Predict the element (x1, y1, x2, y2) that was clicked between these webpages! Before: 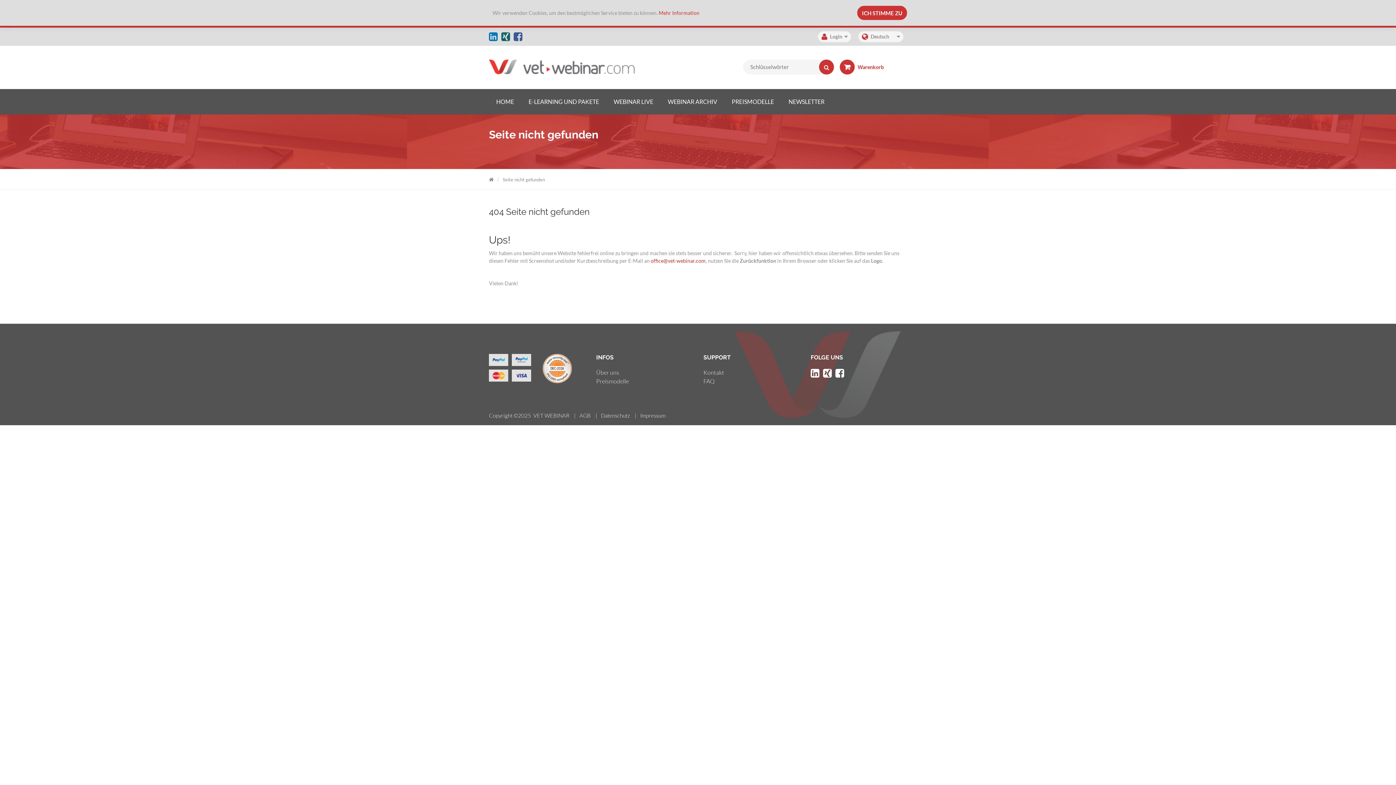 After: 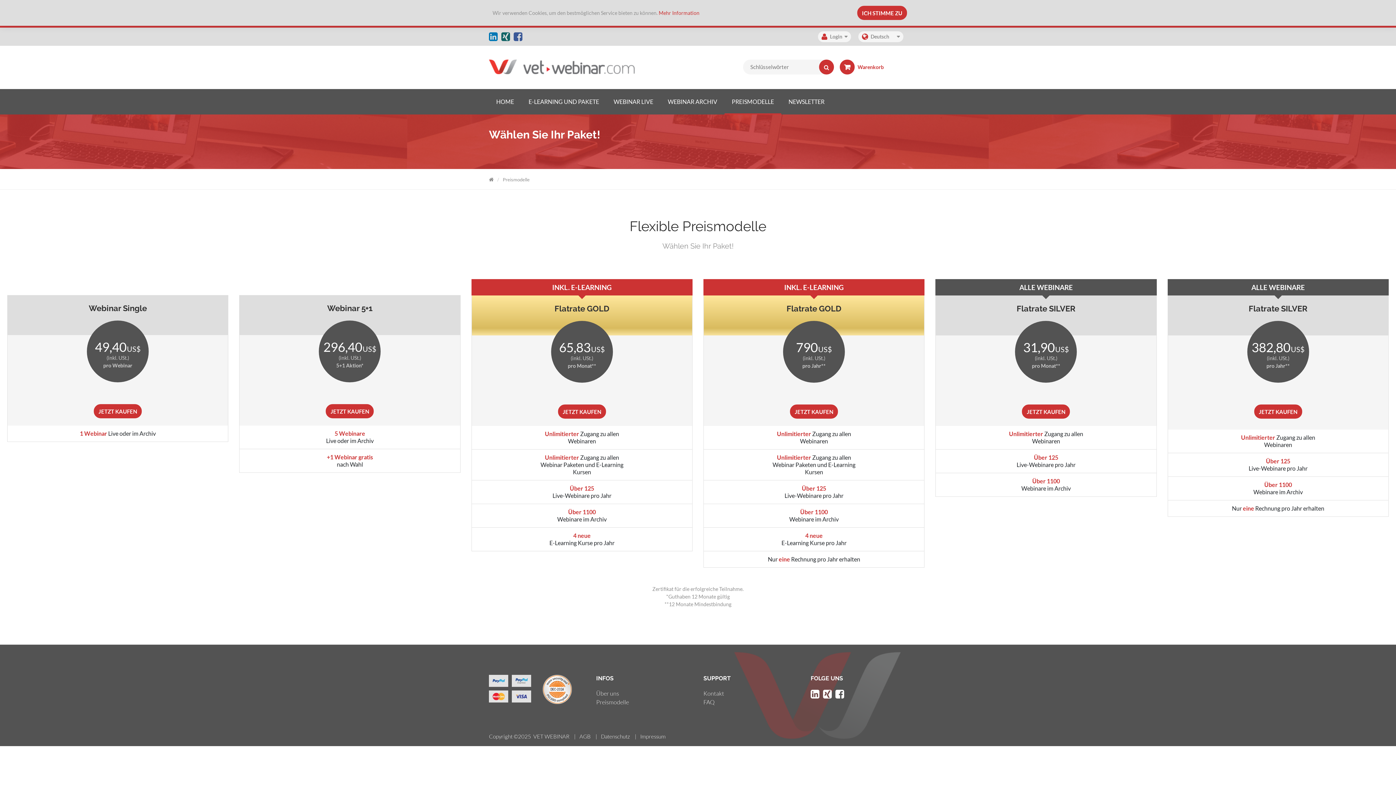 Action: label: PREISMODELLE bbox: (724, 89, 781, 114)